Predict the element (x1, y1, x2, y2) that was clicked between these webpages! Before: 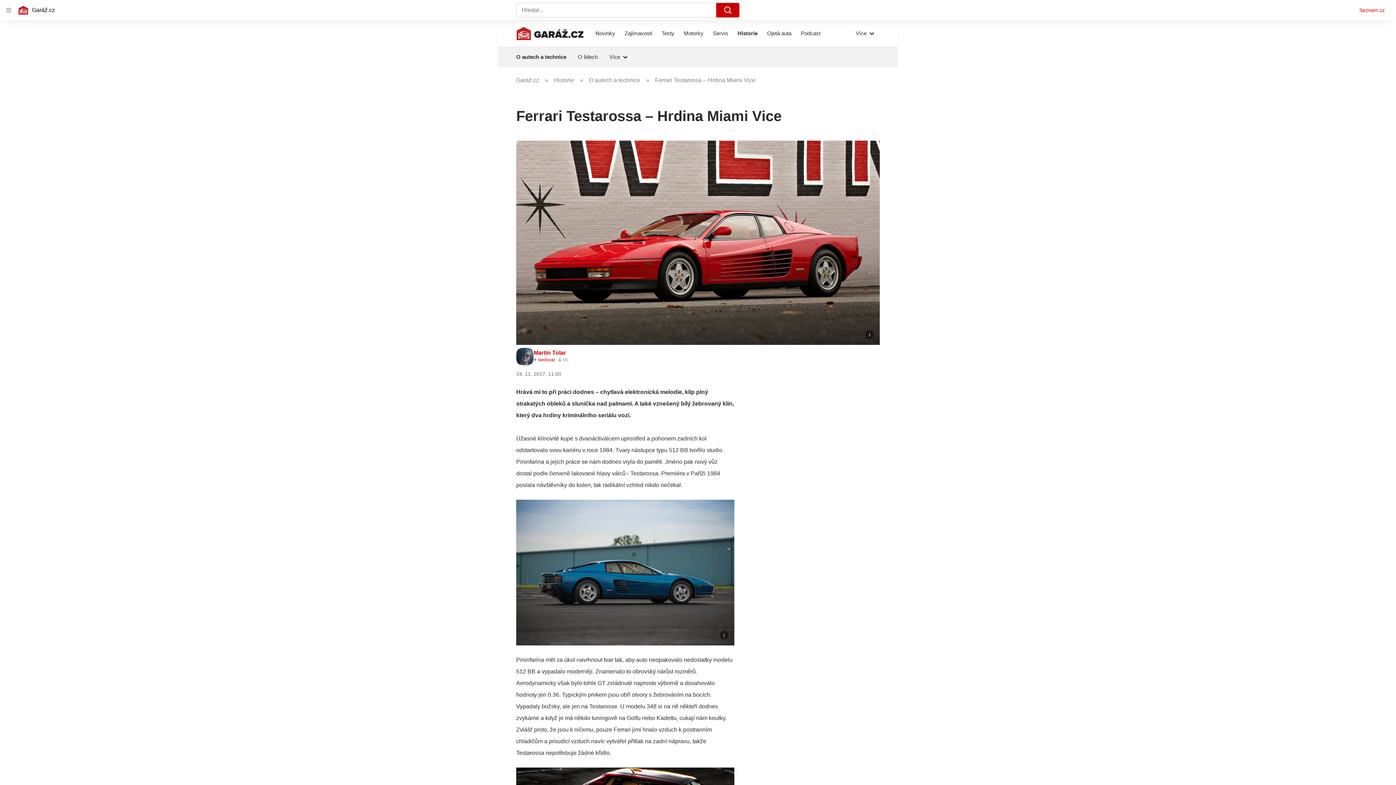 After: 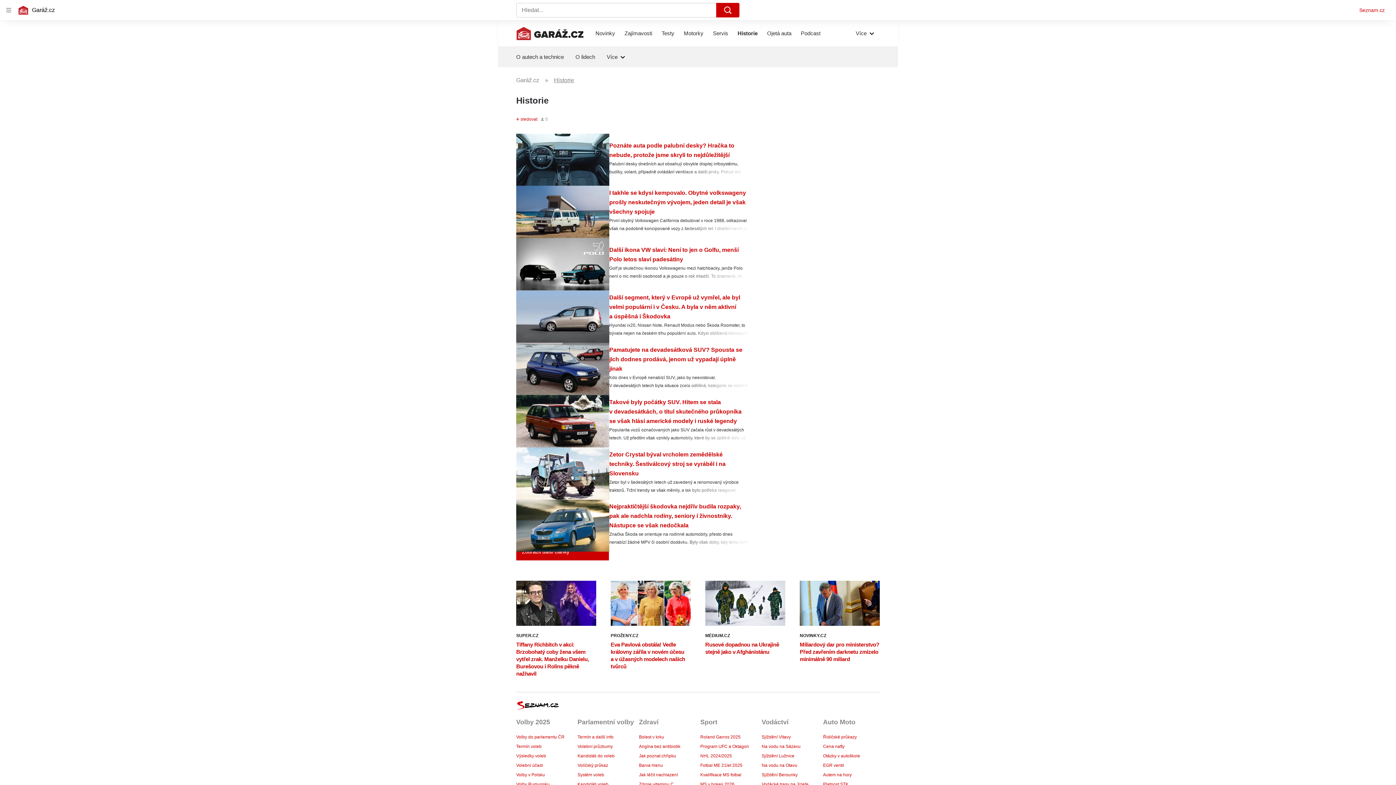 Action: label: Historie bbox: (554, 77, 589, 83)